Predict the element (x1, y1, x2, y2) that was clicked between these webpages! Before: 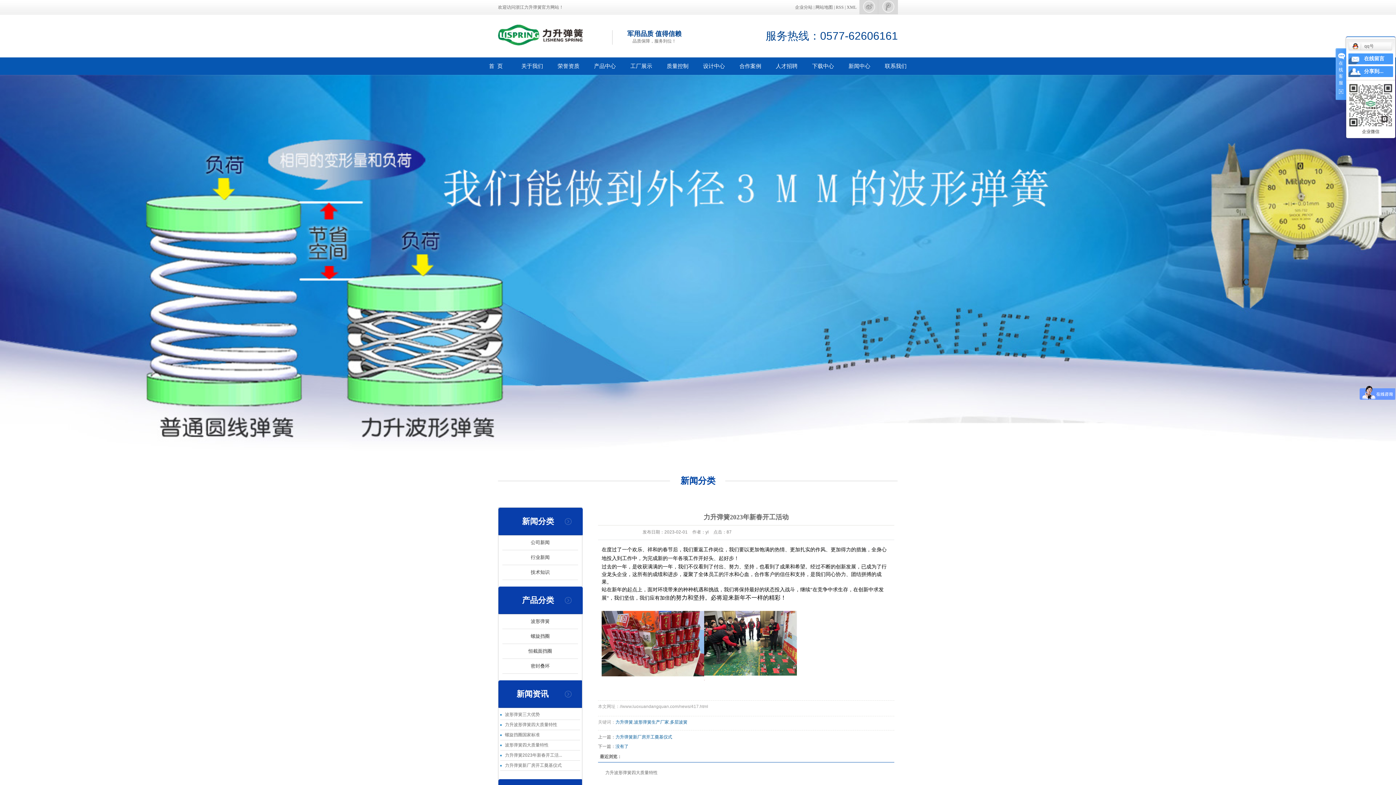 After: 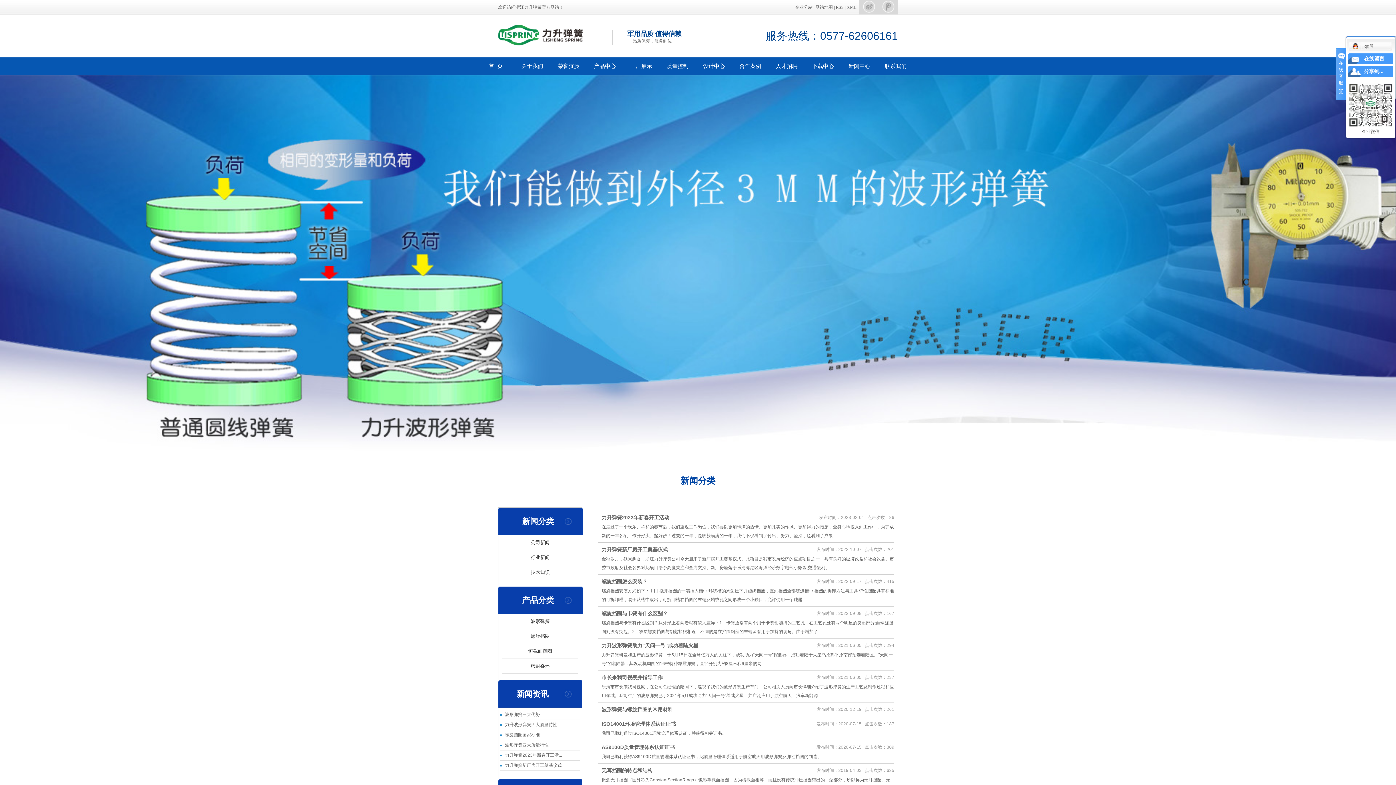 Action: label: 公司新闻 bbox: (502, 535, 578, 550)